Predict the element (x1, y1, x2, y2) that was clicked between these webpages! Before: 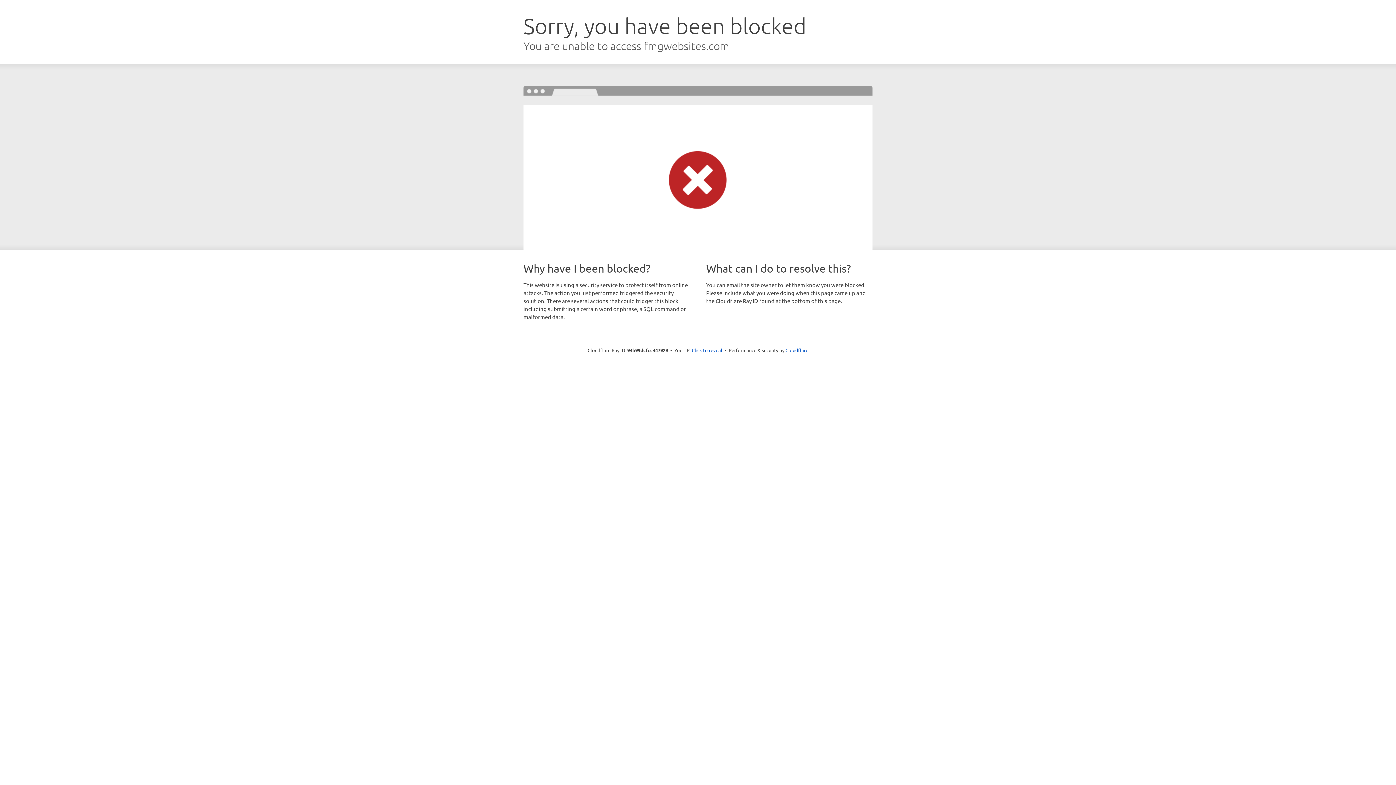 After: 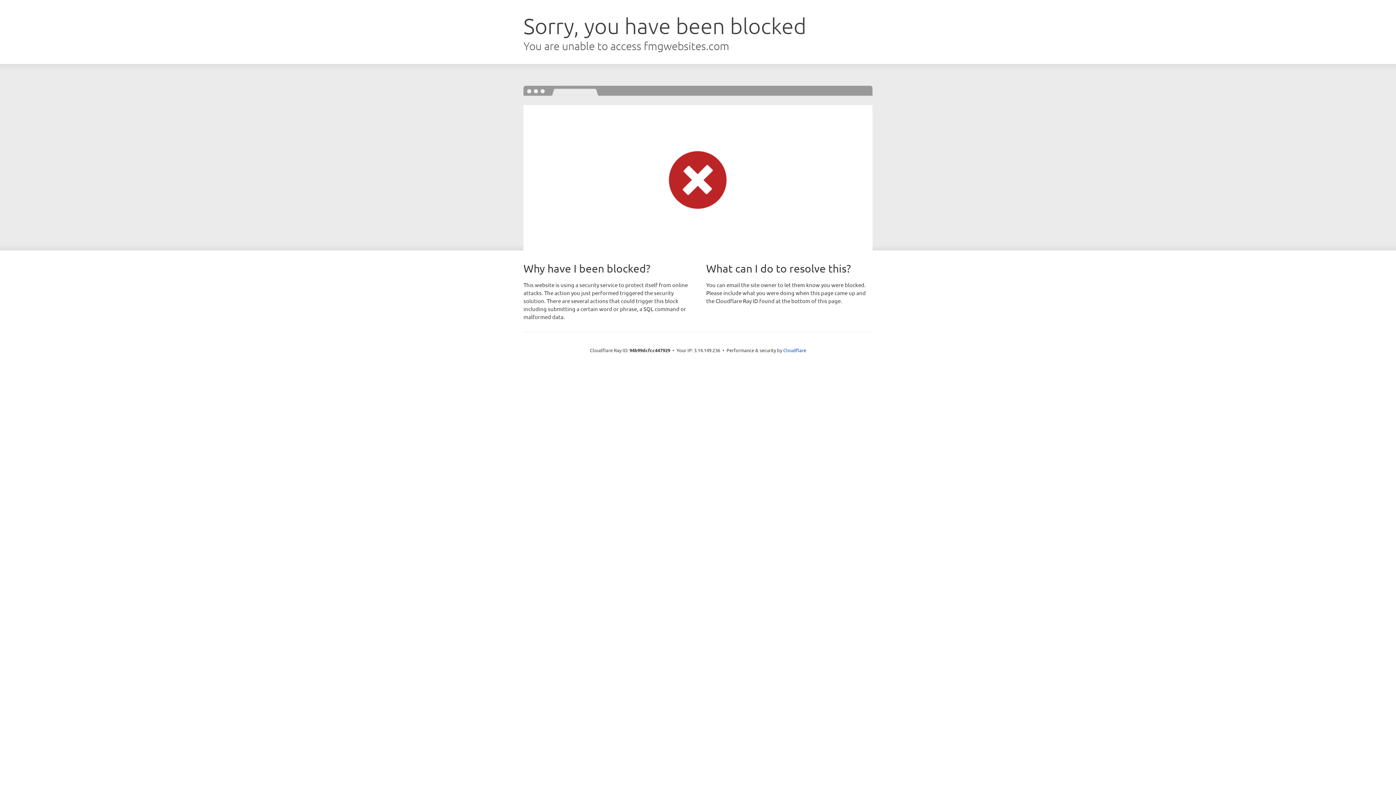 Action: bbox: (692, 346, 722, 353) label: Click to reveal